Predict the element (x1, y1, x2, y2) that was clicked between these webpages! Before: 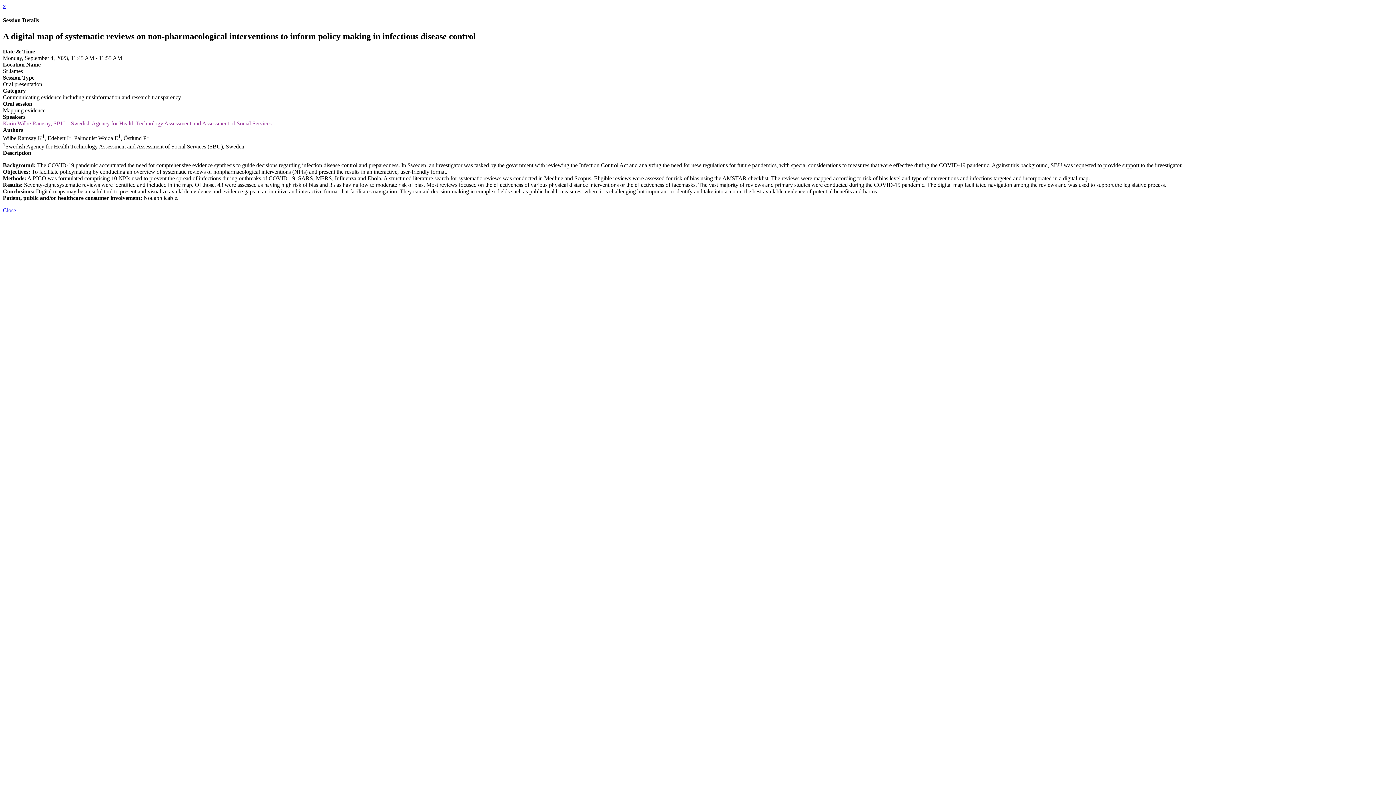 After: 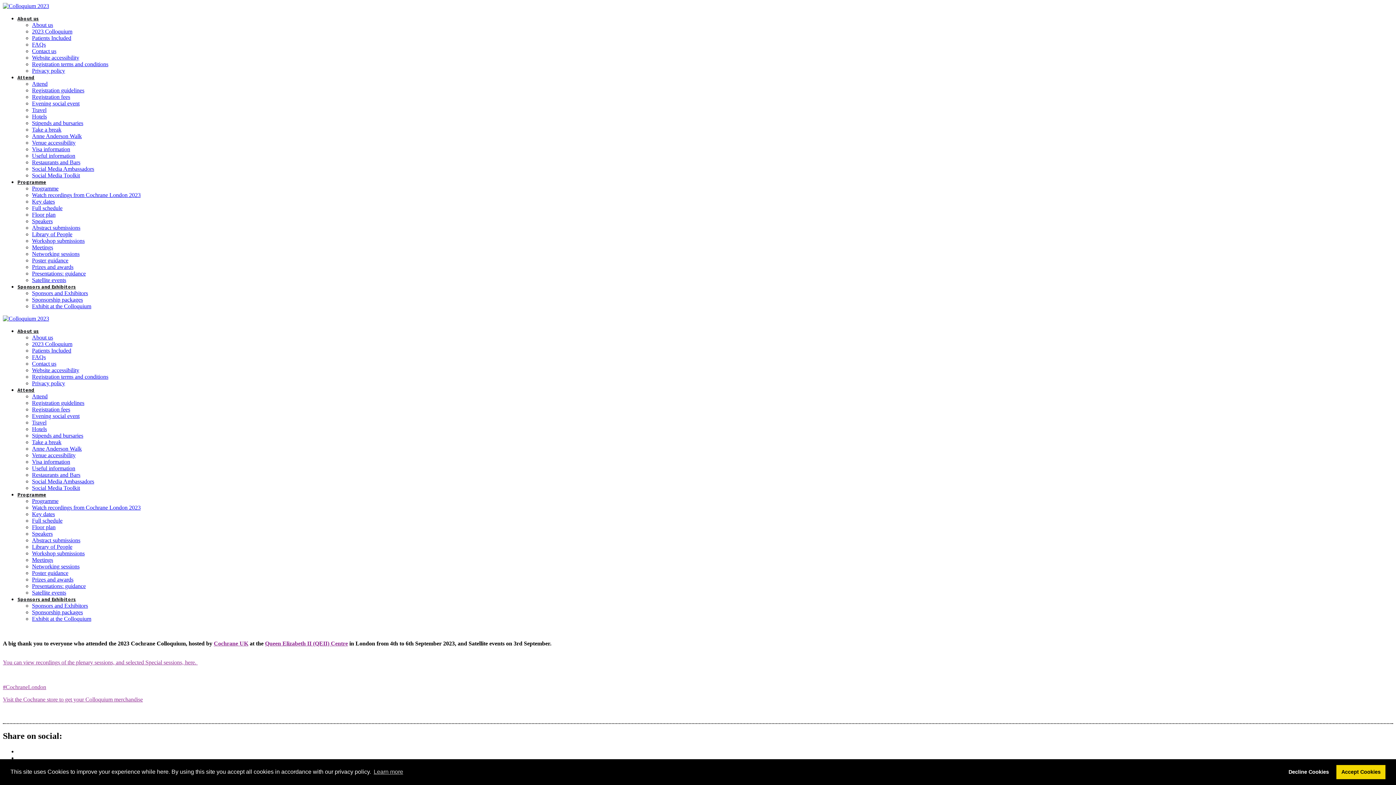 Action: label: Close bbox: (2, 207, 16, 213)